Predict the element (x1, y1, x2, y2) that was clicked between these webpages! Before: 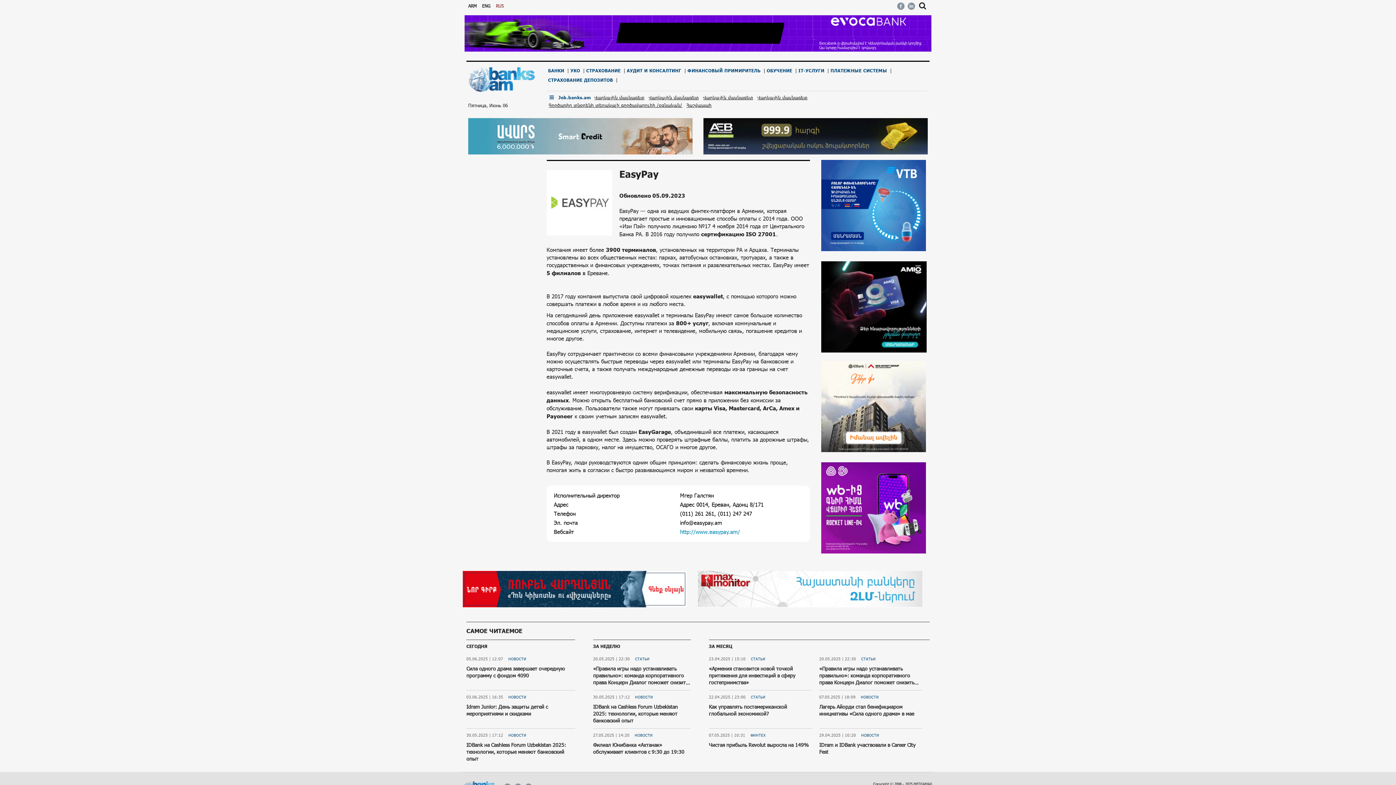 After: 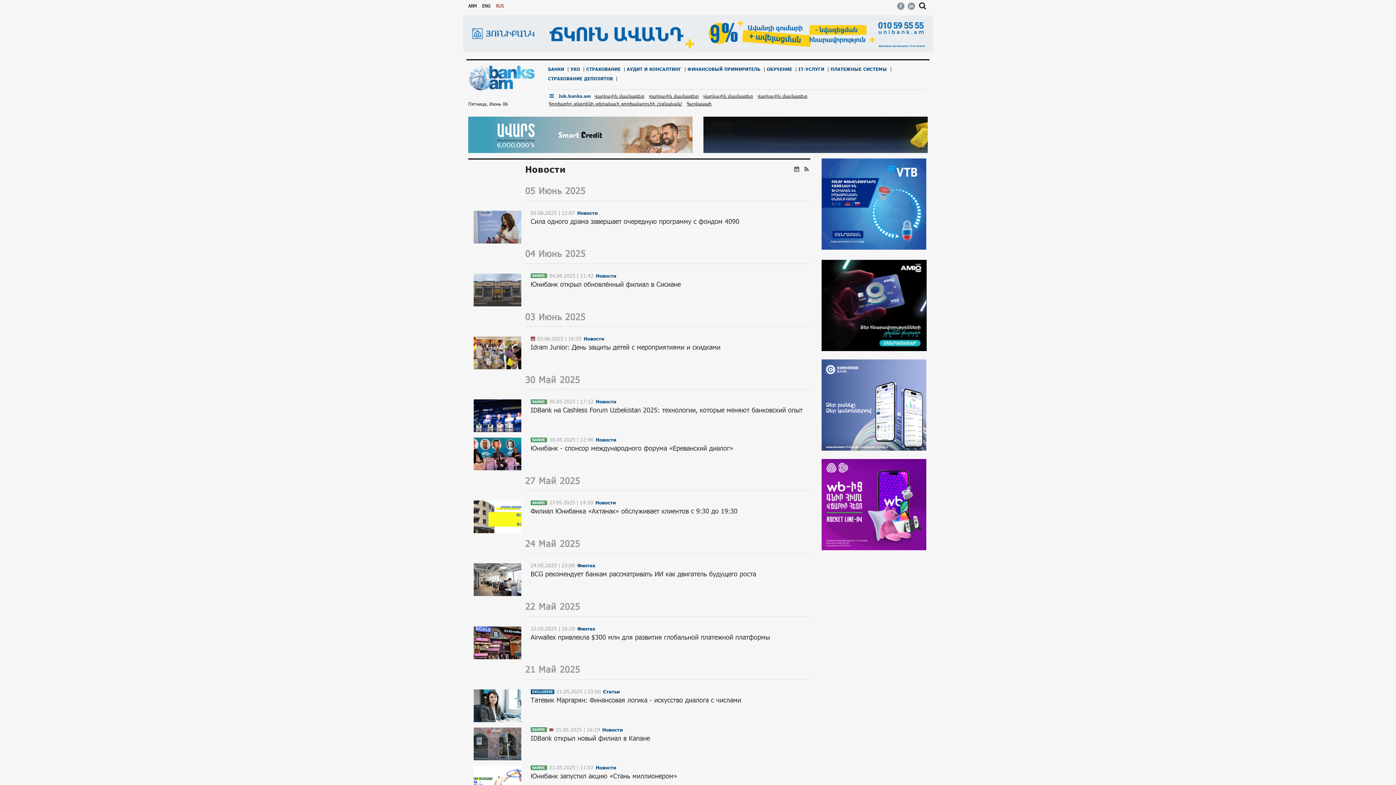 Action: bbox: (635, 695, 653, 699) label: НОВОСТИ